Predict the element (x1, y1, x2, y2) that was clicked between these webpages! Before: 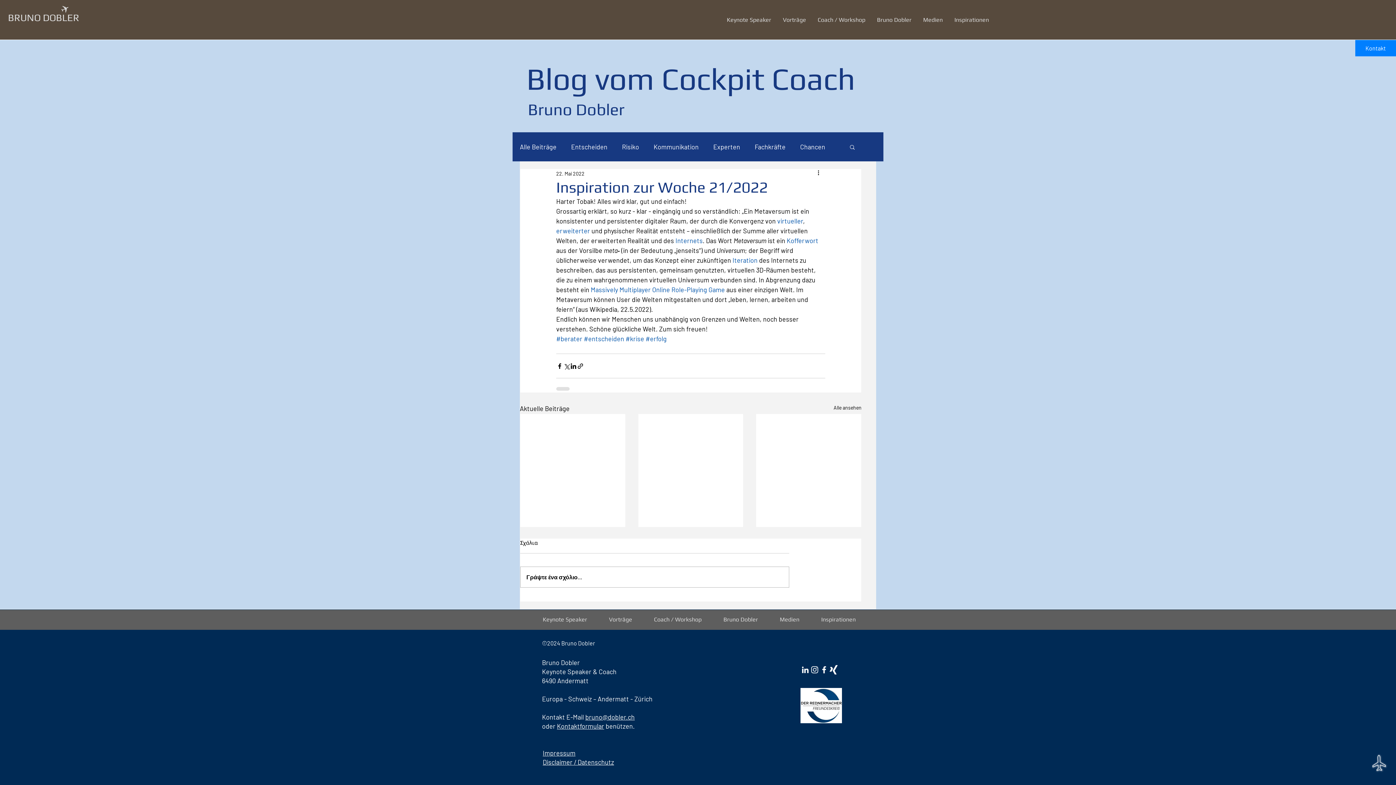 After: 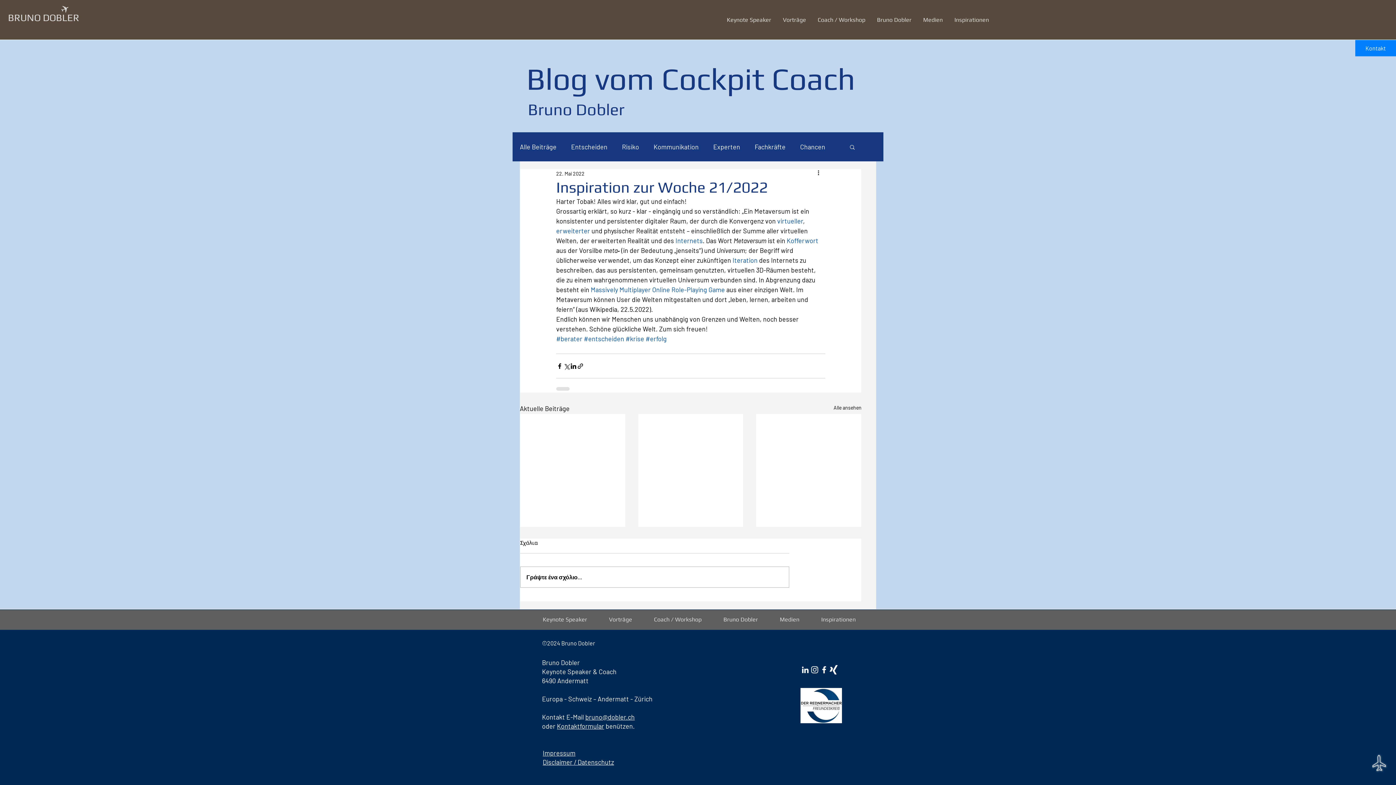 Action: bbox: (556, 226, 590, 234) label: erweiterter